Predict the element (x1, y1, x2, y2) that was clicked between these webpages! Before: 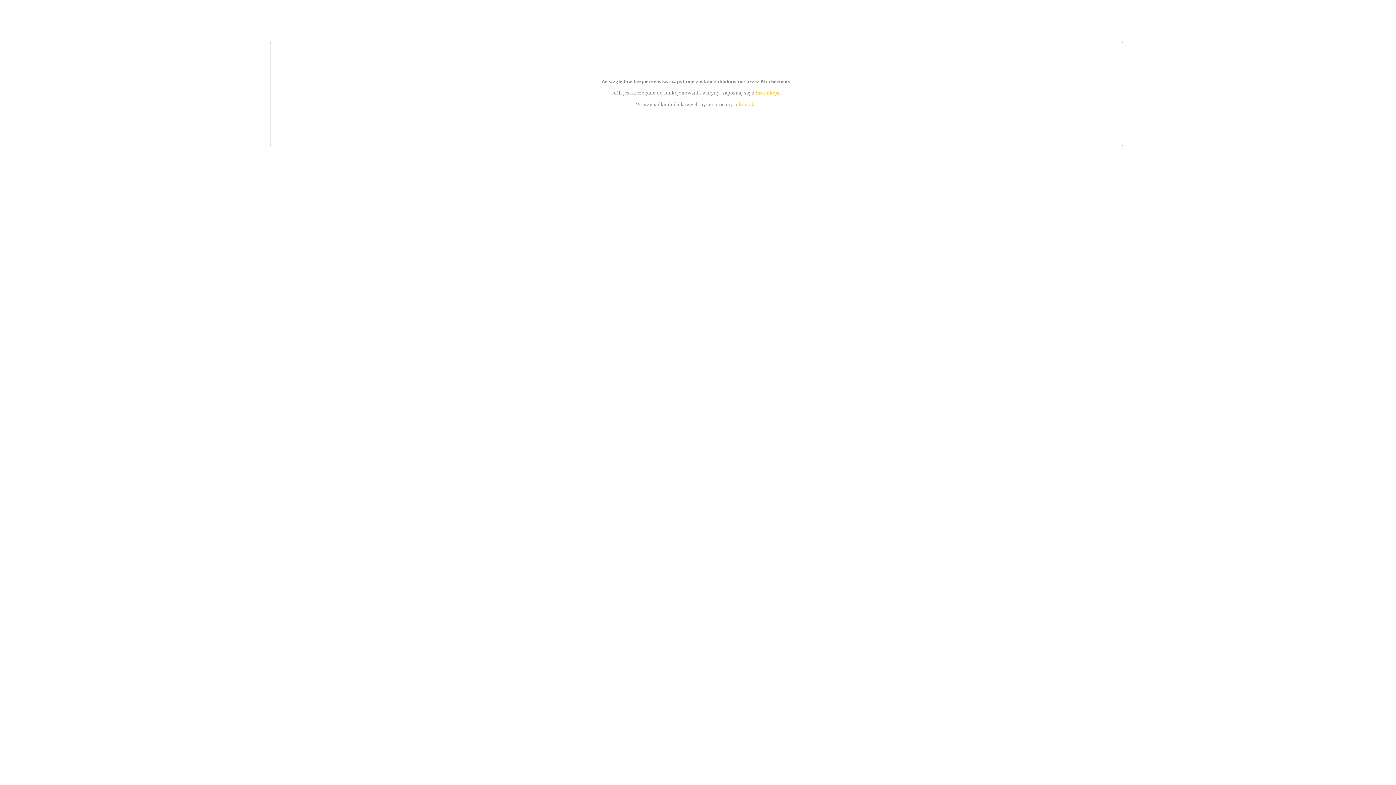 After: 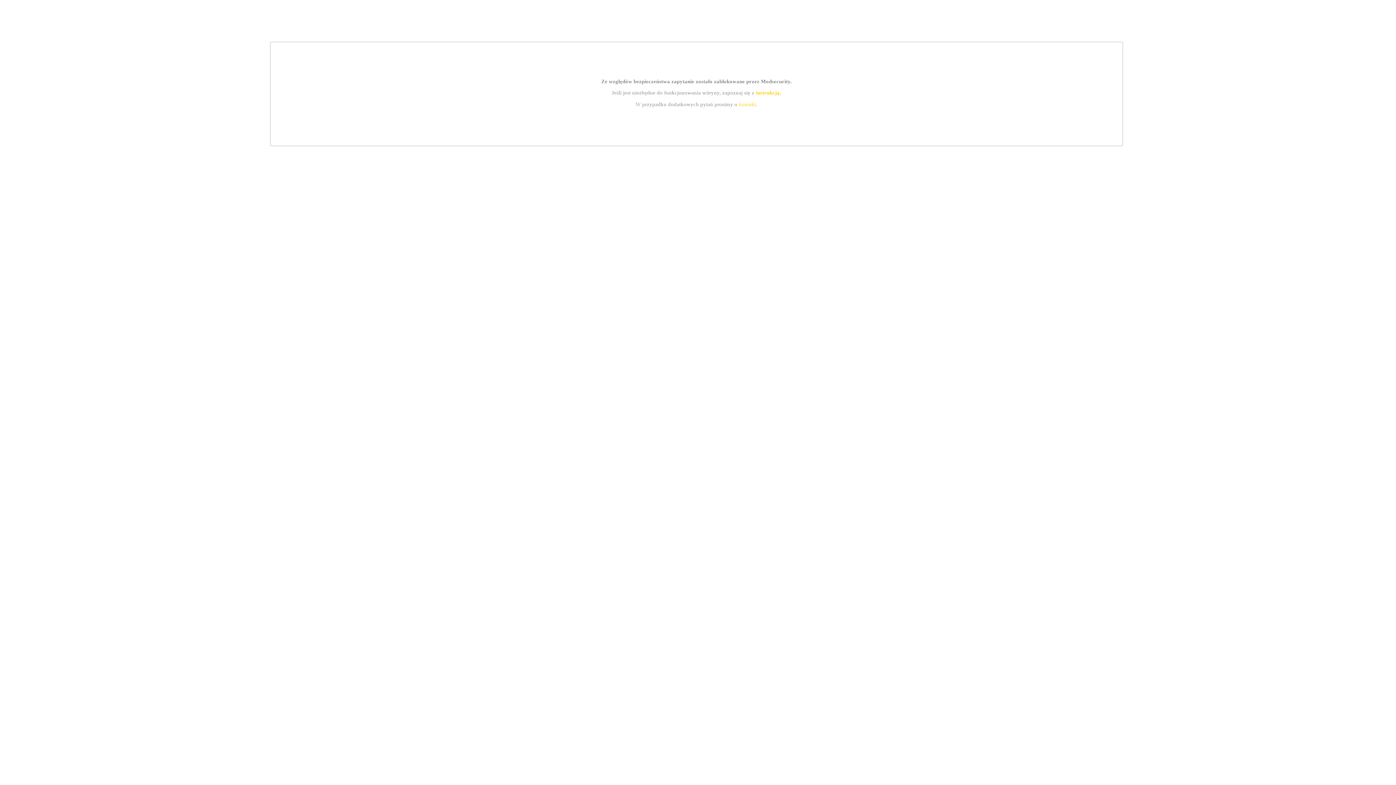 Action: bbox: (755, 89, 779, 95) label: instrukcją